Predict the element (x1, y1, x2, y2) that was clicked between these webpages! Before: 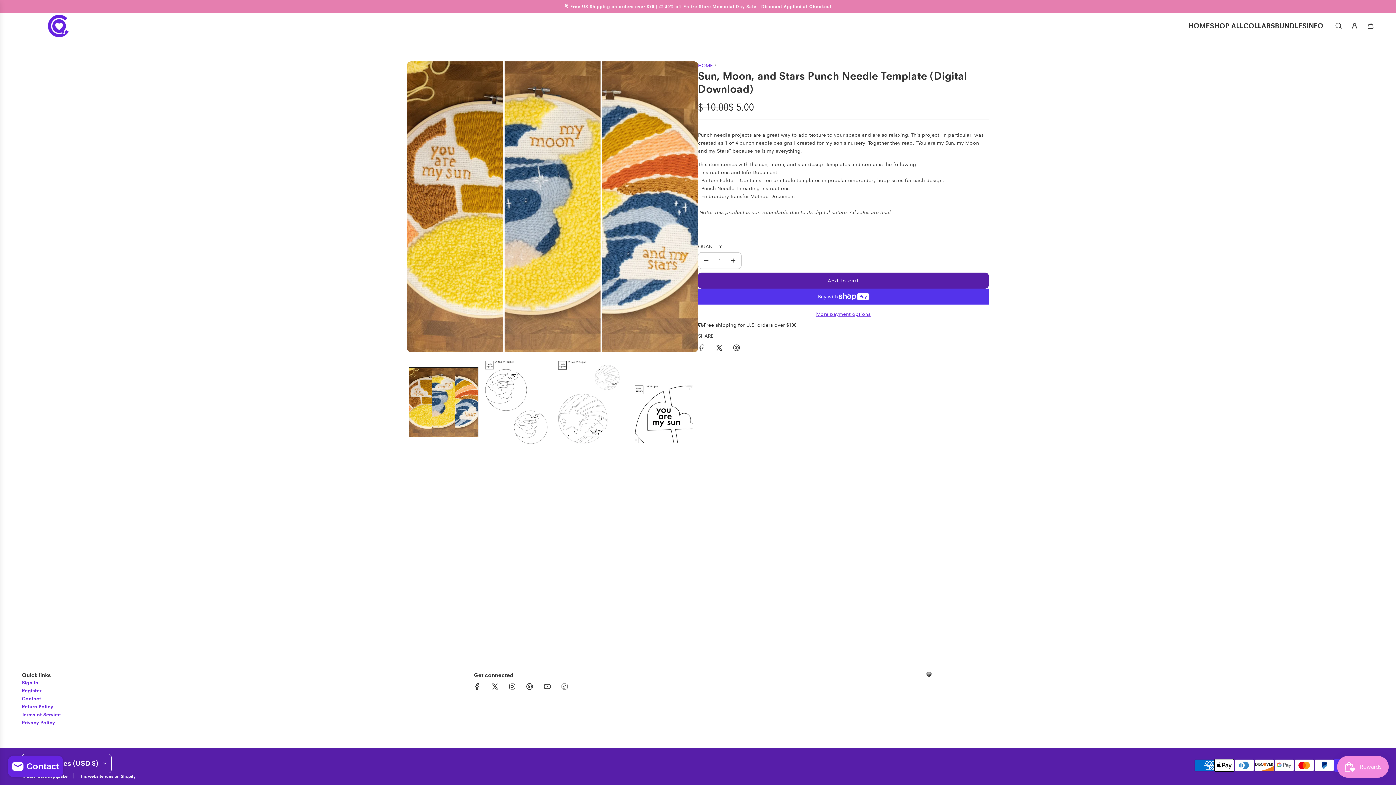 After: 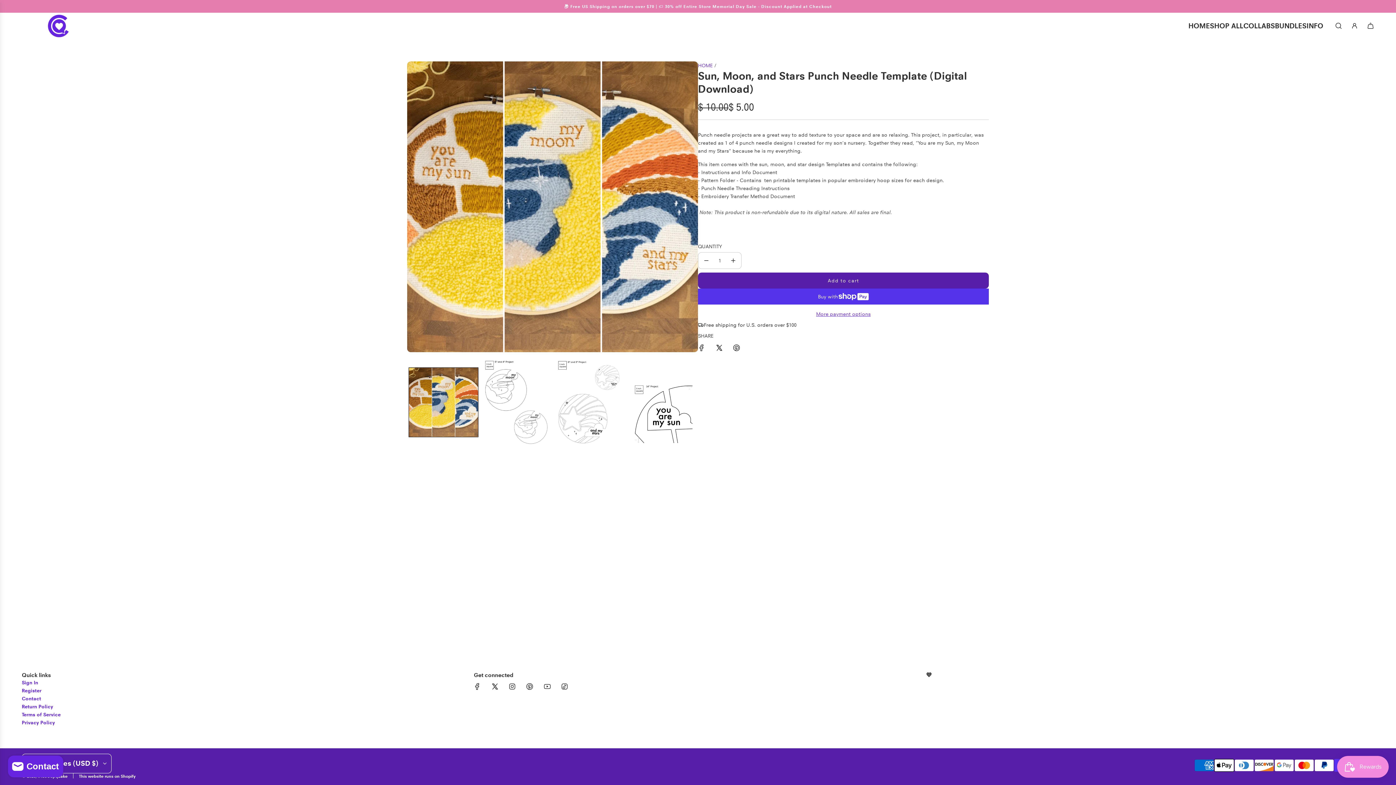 Action: bbox: (487, 678, 503, 694) label: X